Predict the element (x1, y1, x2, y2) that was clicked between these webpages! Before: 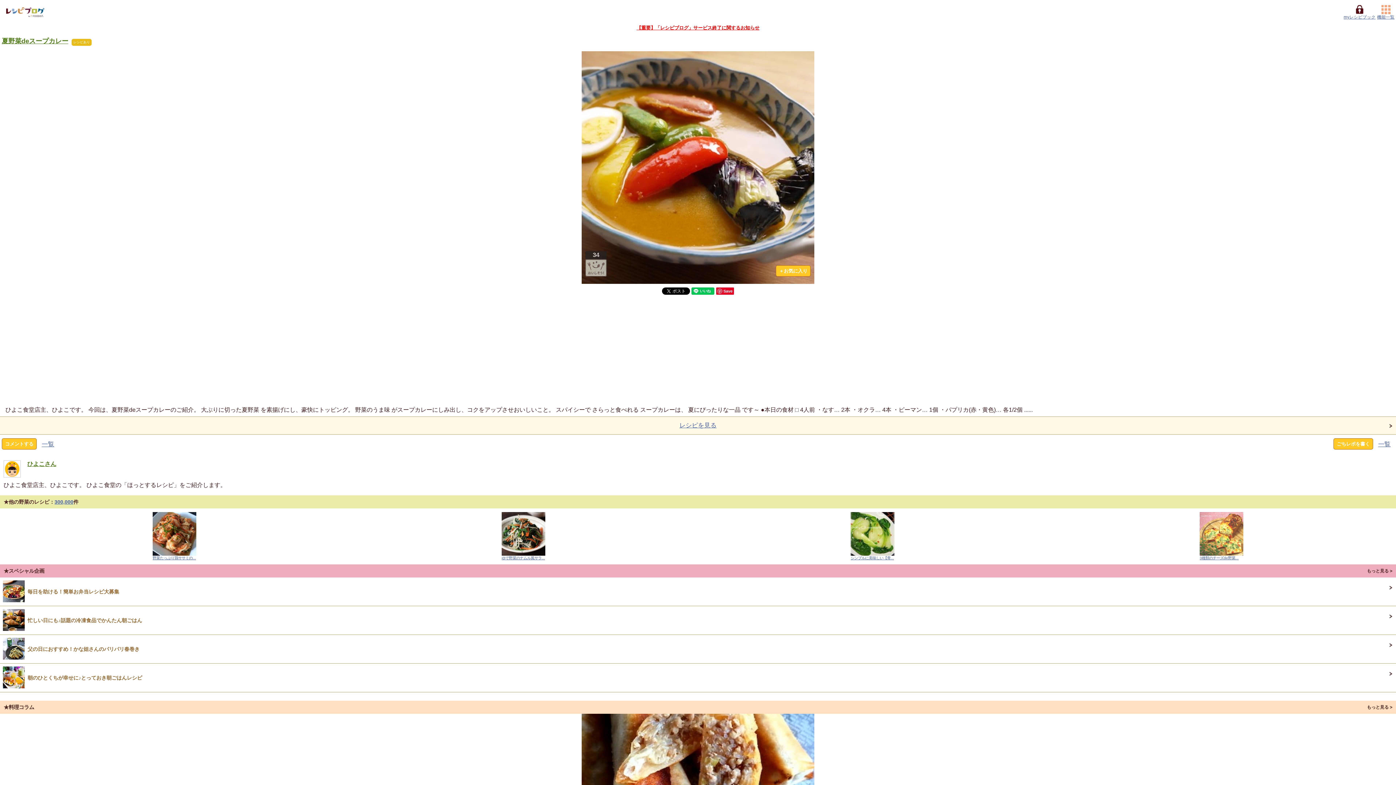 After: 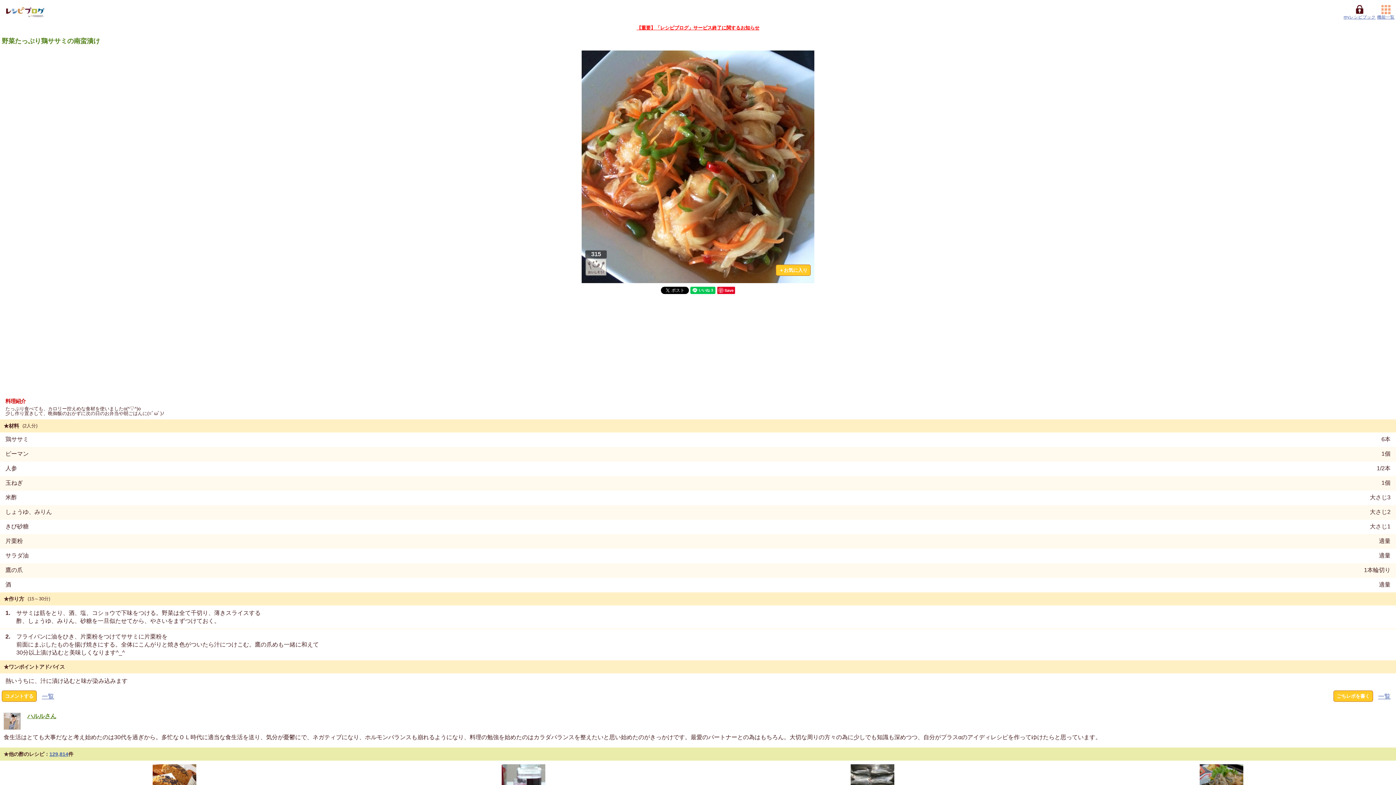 Action: label: 野菜たっぷり鶏ササミの... bbox: (0, 512, 349, 561)